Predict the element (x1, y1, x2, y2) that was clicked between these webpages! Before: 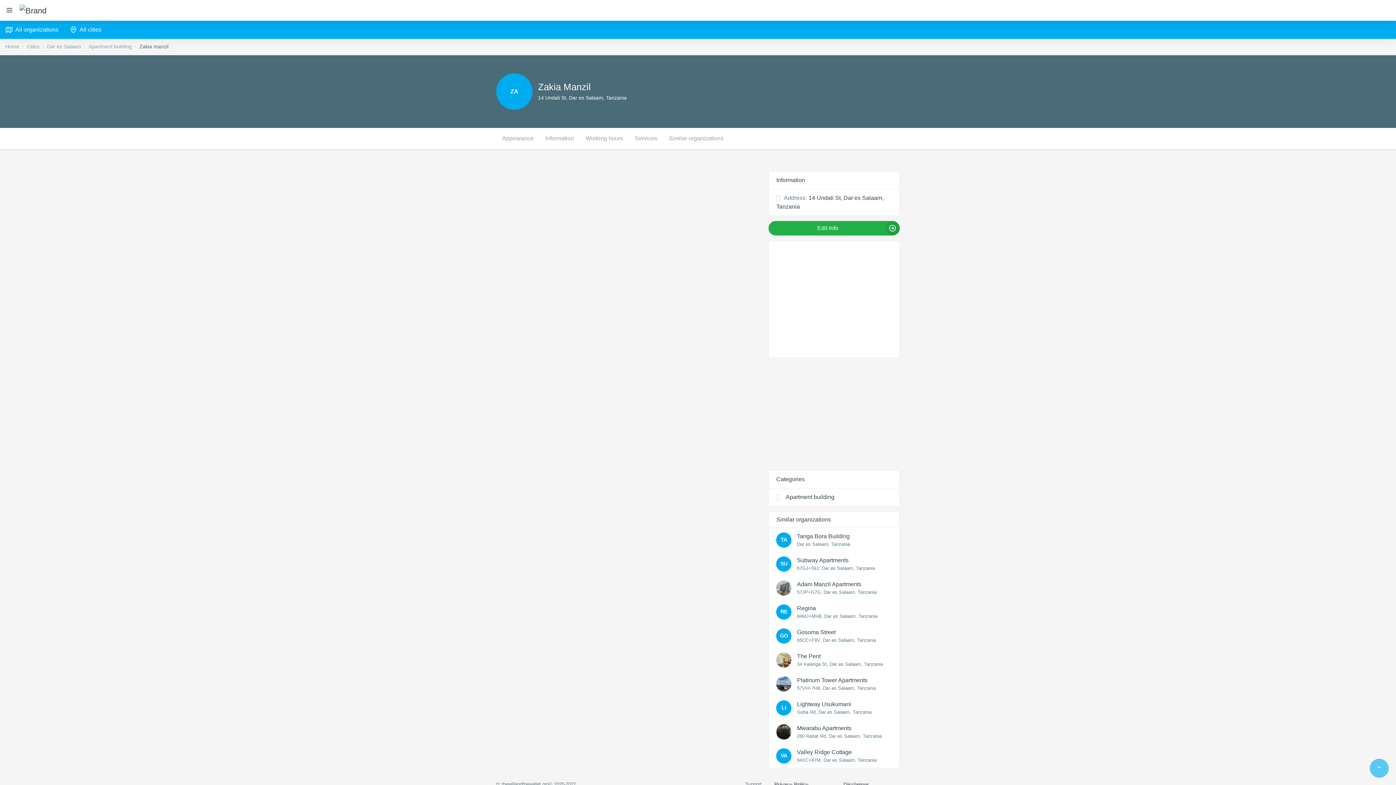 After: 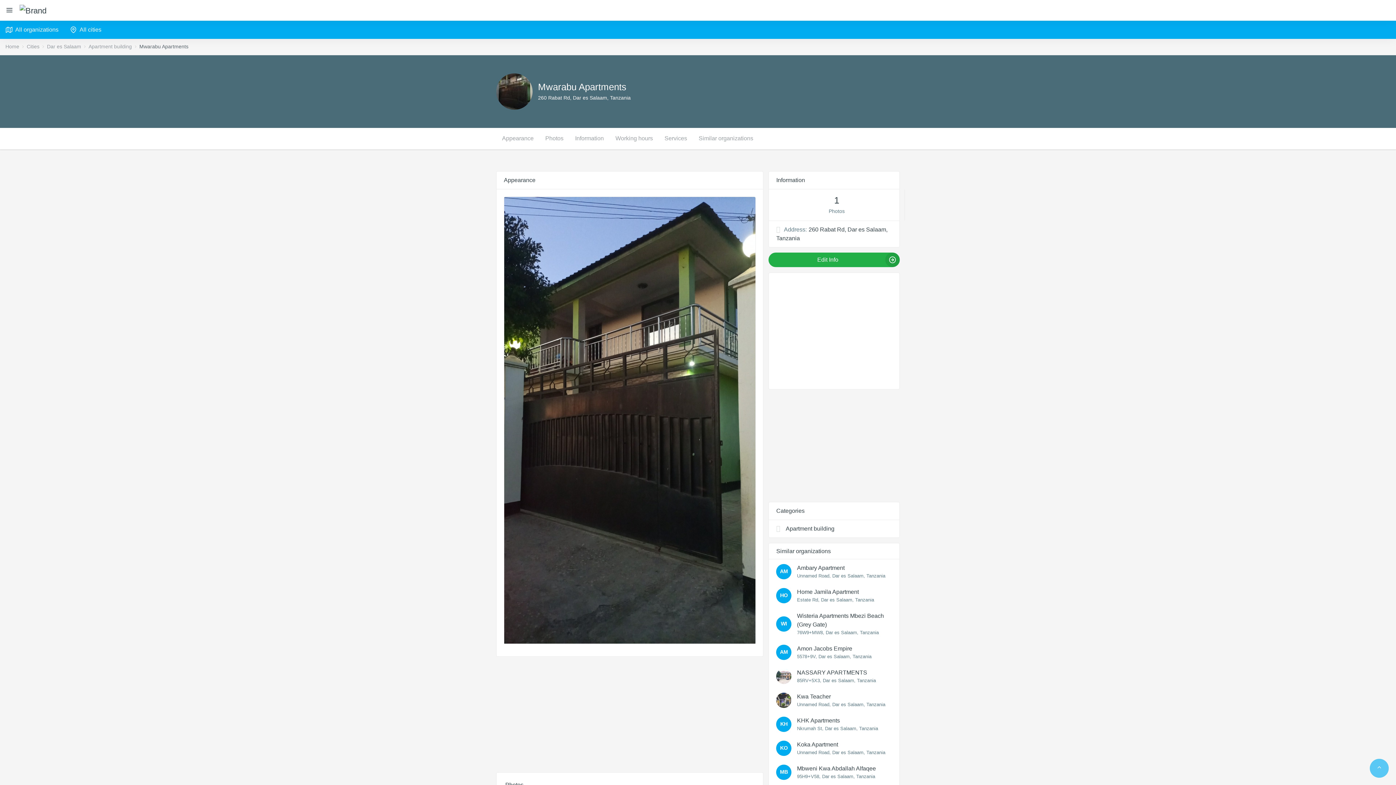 Action: bbox: (797, 724, 892, 733) label: Mwarabu Apartments